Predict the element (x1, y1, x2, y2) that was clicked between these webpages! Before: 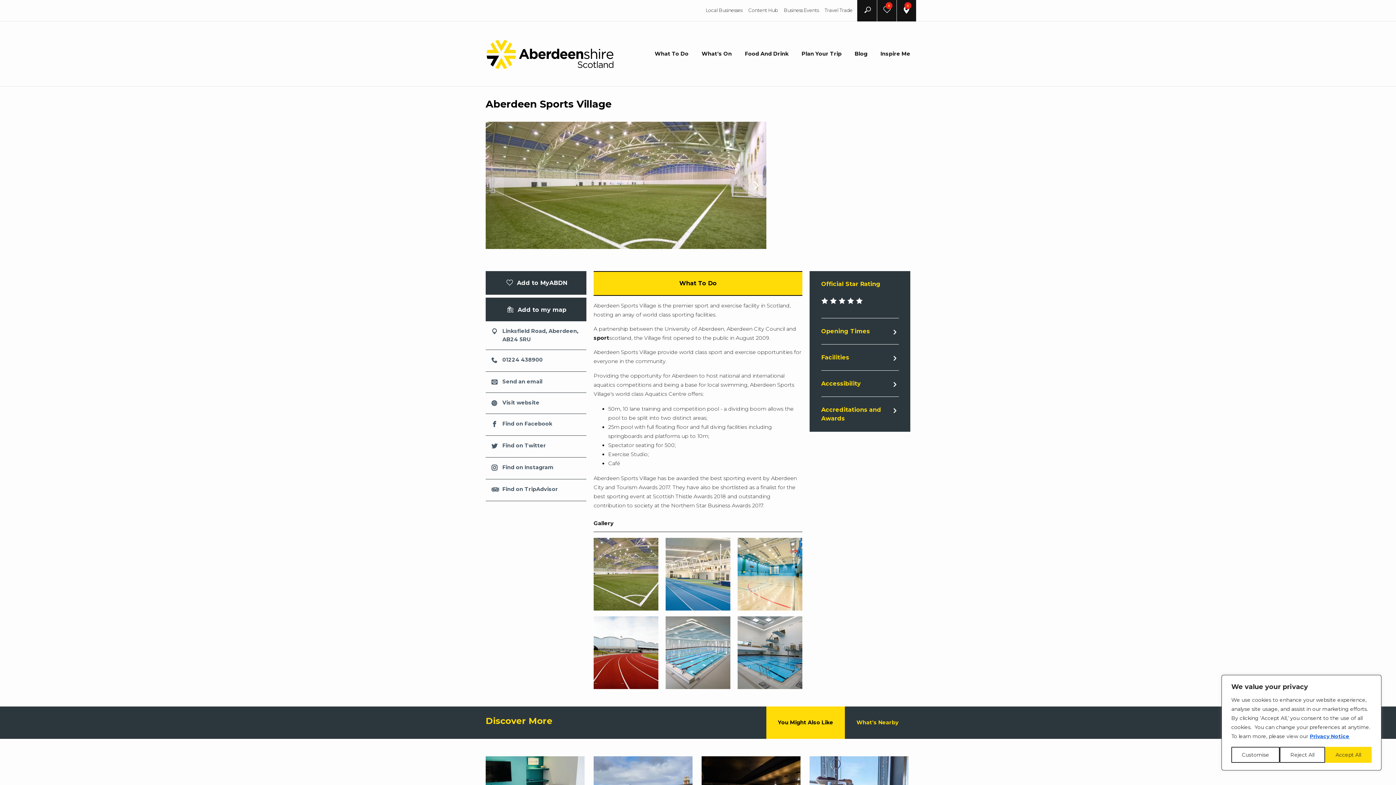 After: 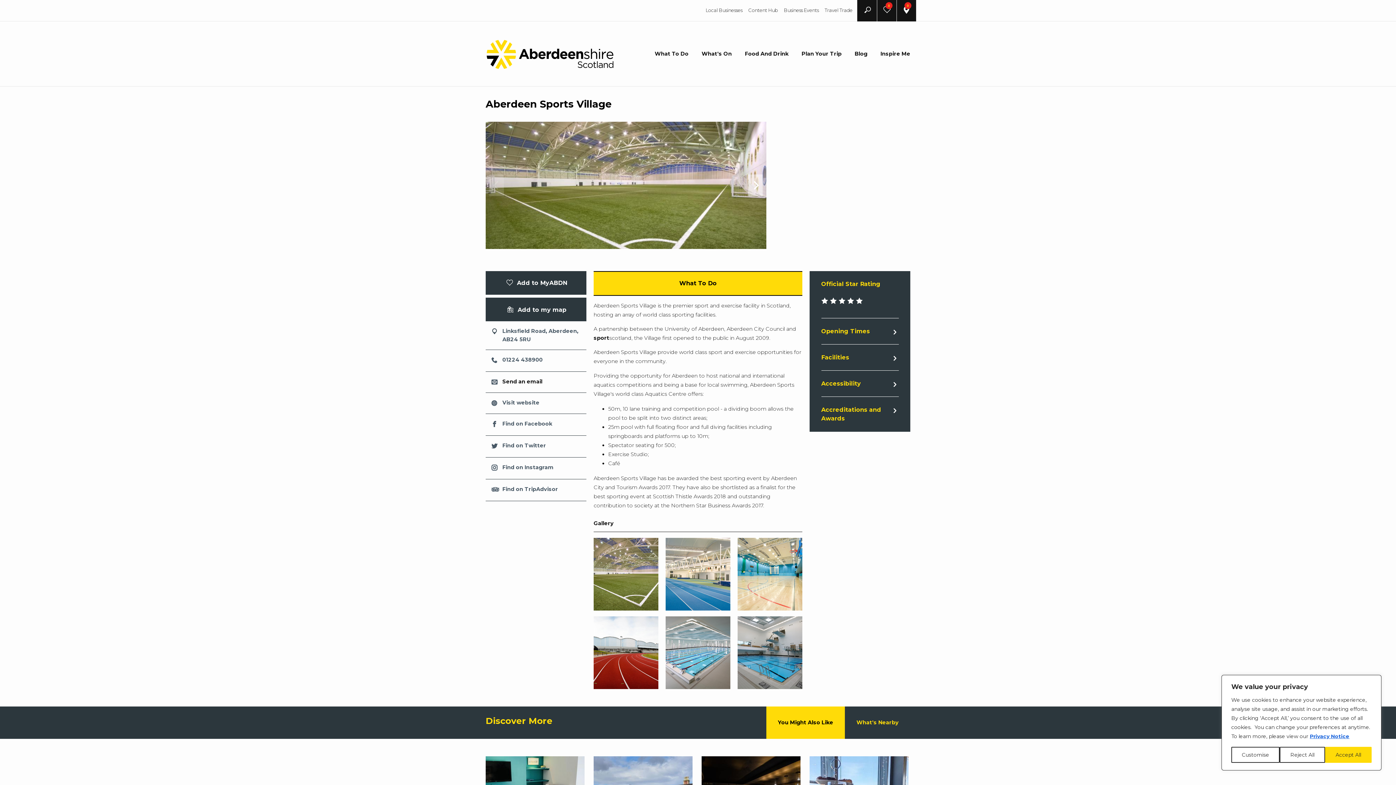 Action: label: Send an email bbox: (502, 378, 542, 385)